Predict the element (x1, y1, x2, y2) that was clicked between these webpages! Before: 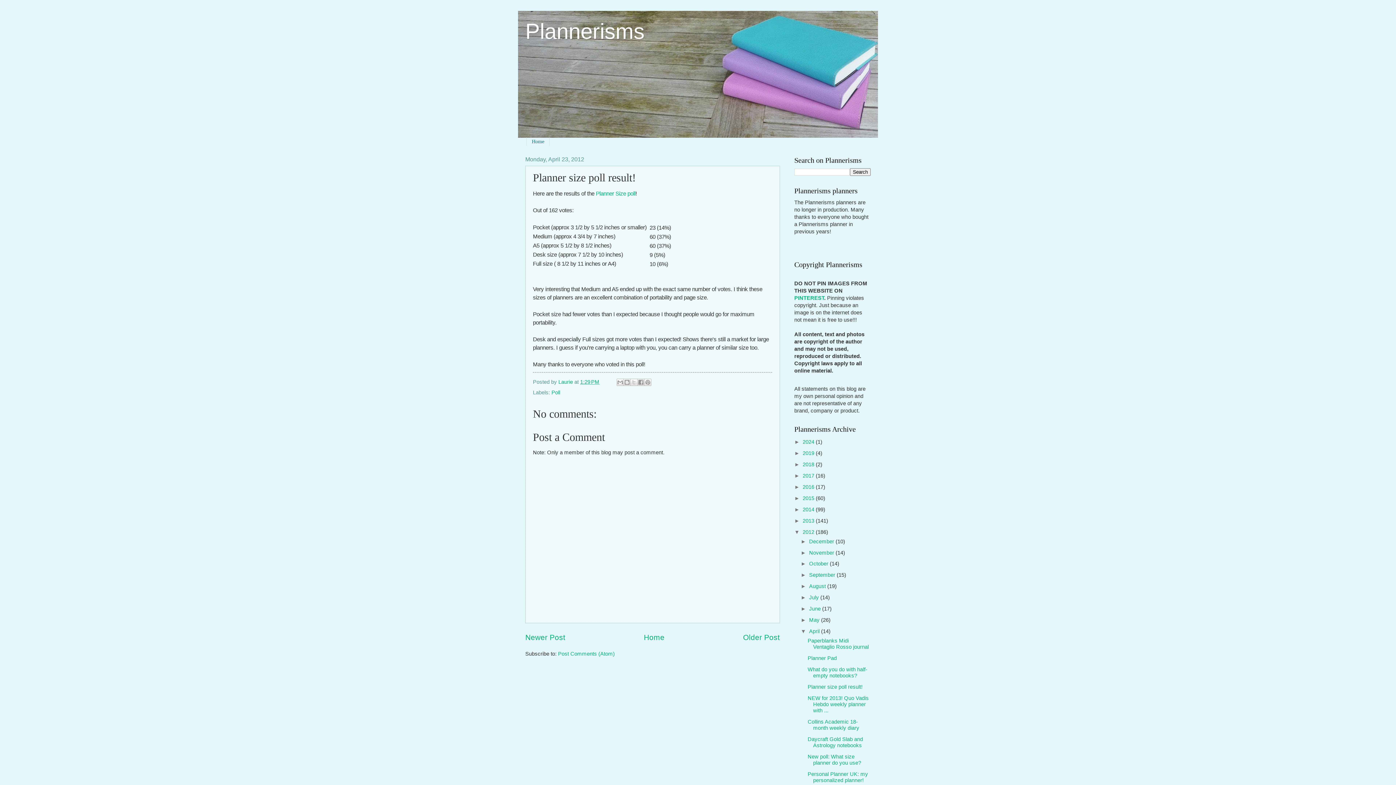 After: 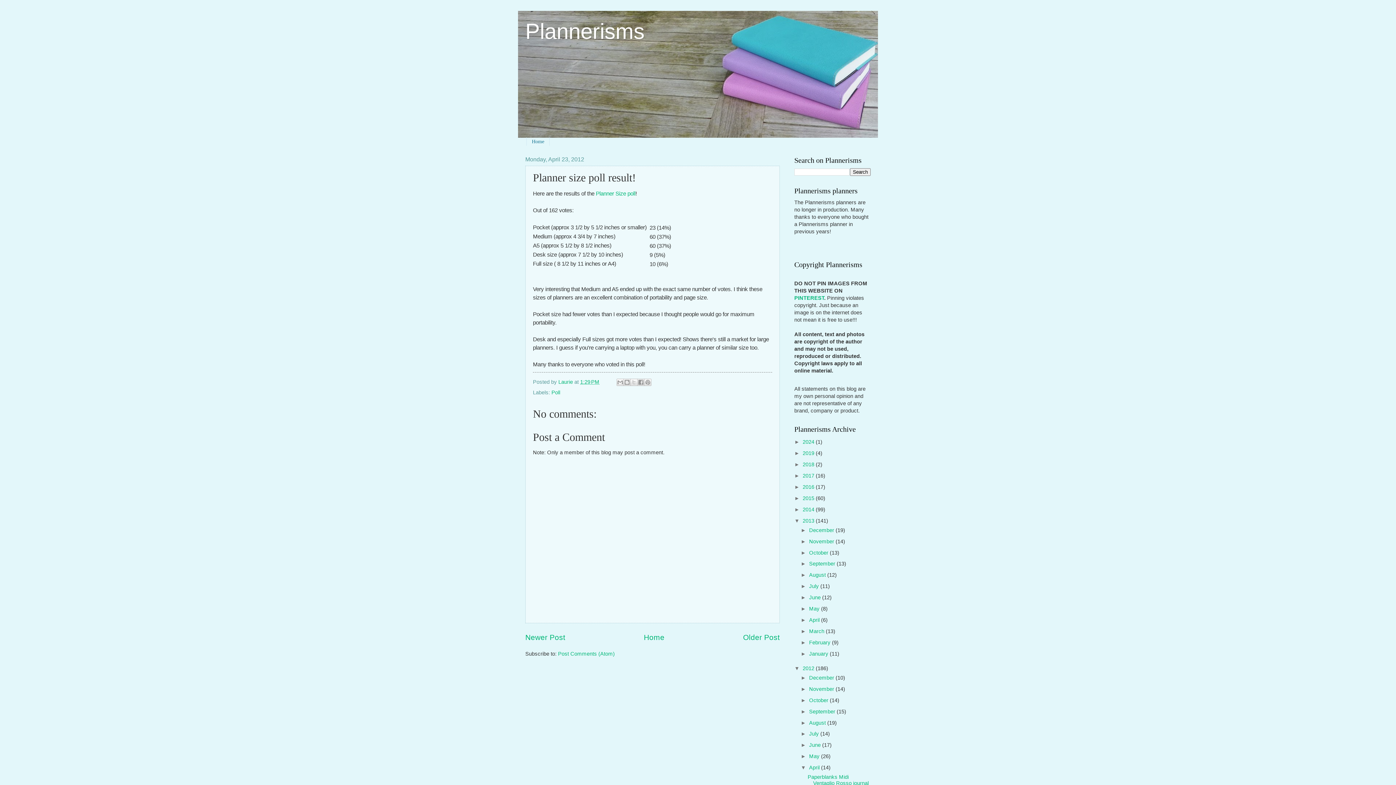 Action: label: ►   bbox: (794, 518, 802, 523)